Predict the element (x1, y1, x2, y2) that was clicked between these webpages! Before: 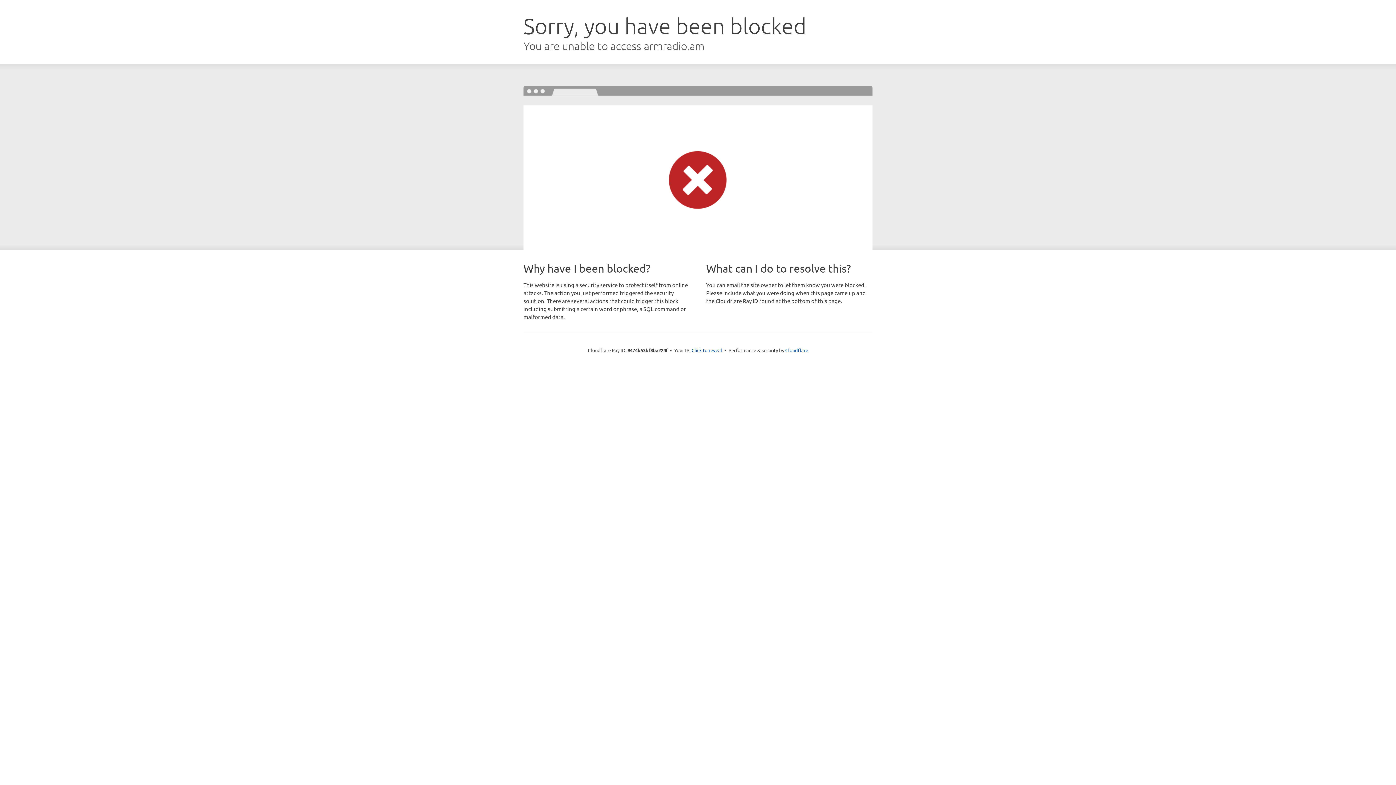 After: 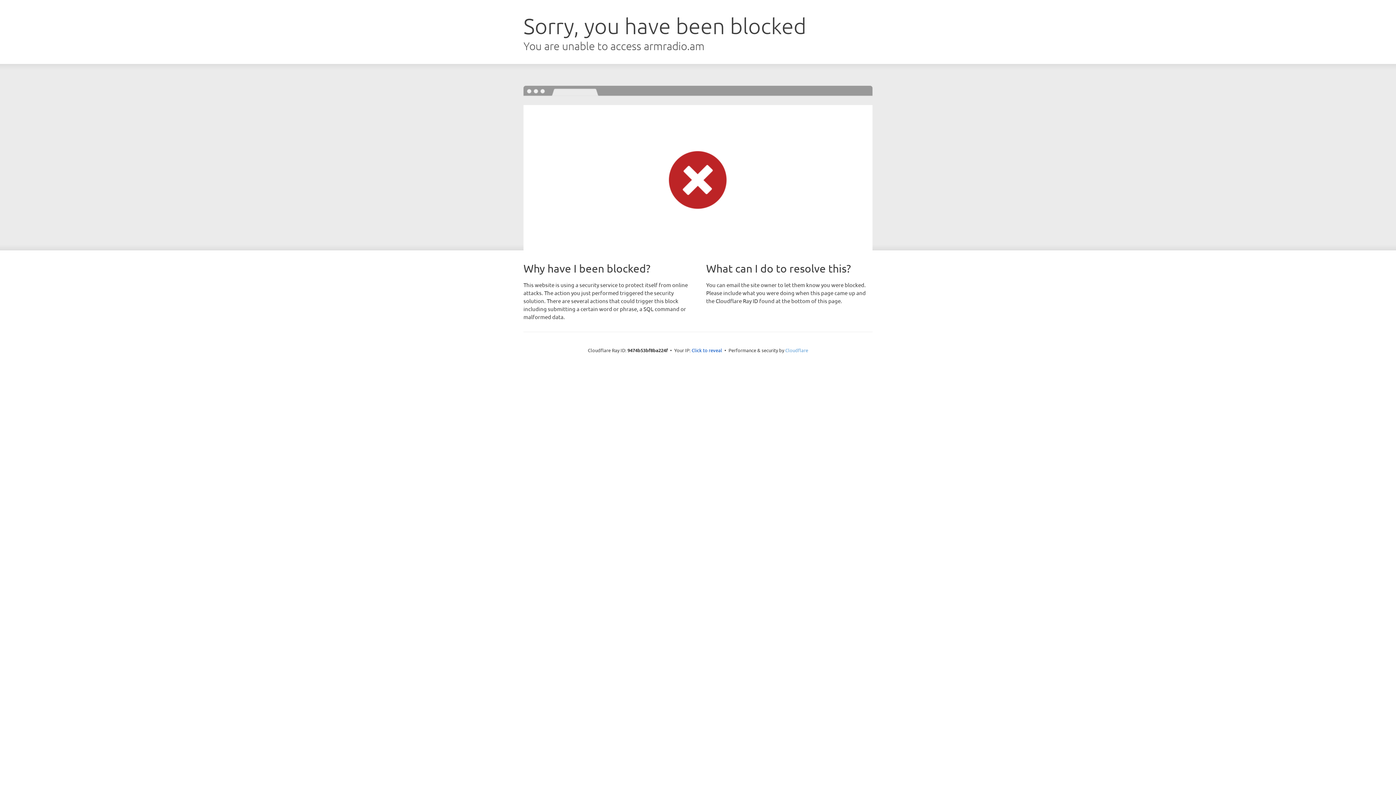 Action: label: Cloudflare bbox: (785, 347, 808, 353)